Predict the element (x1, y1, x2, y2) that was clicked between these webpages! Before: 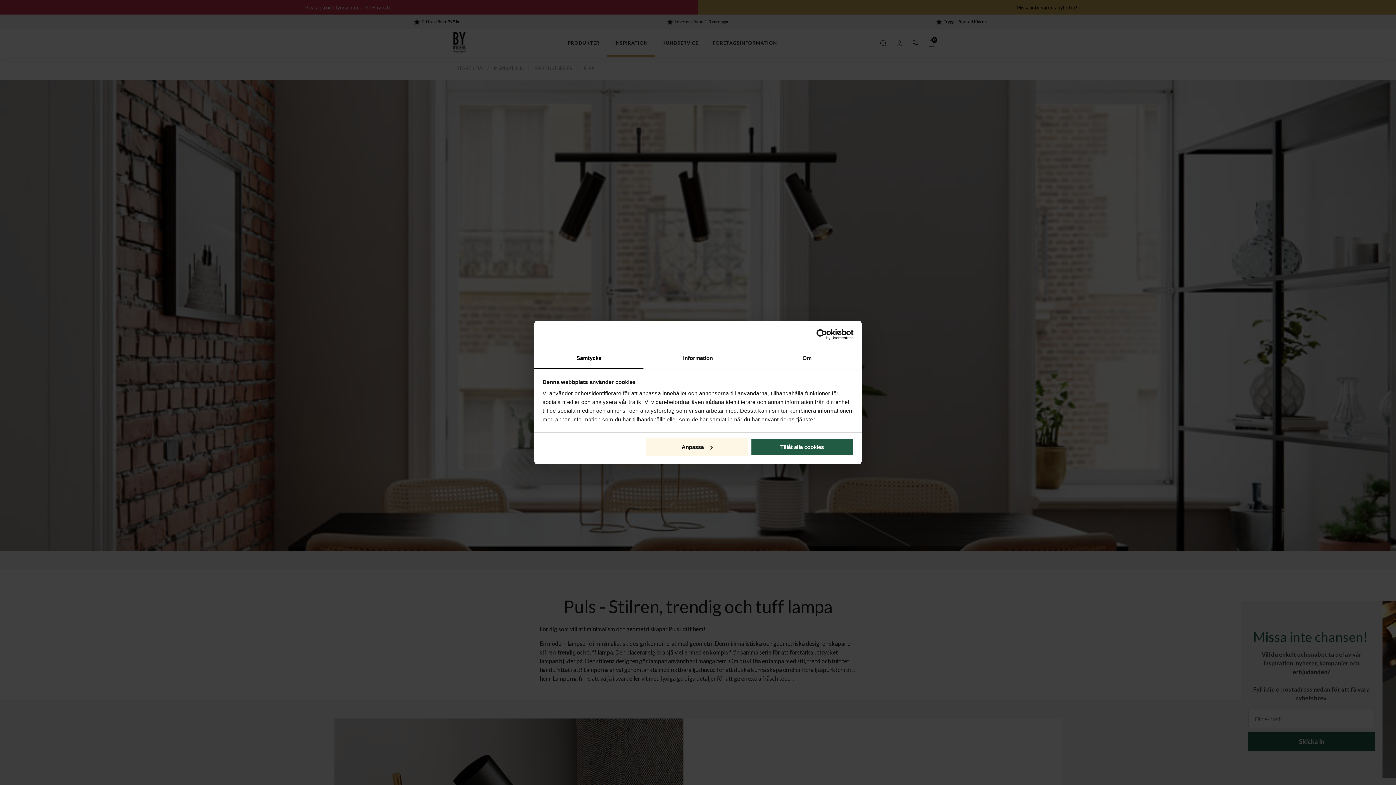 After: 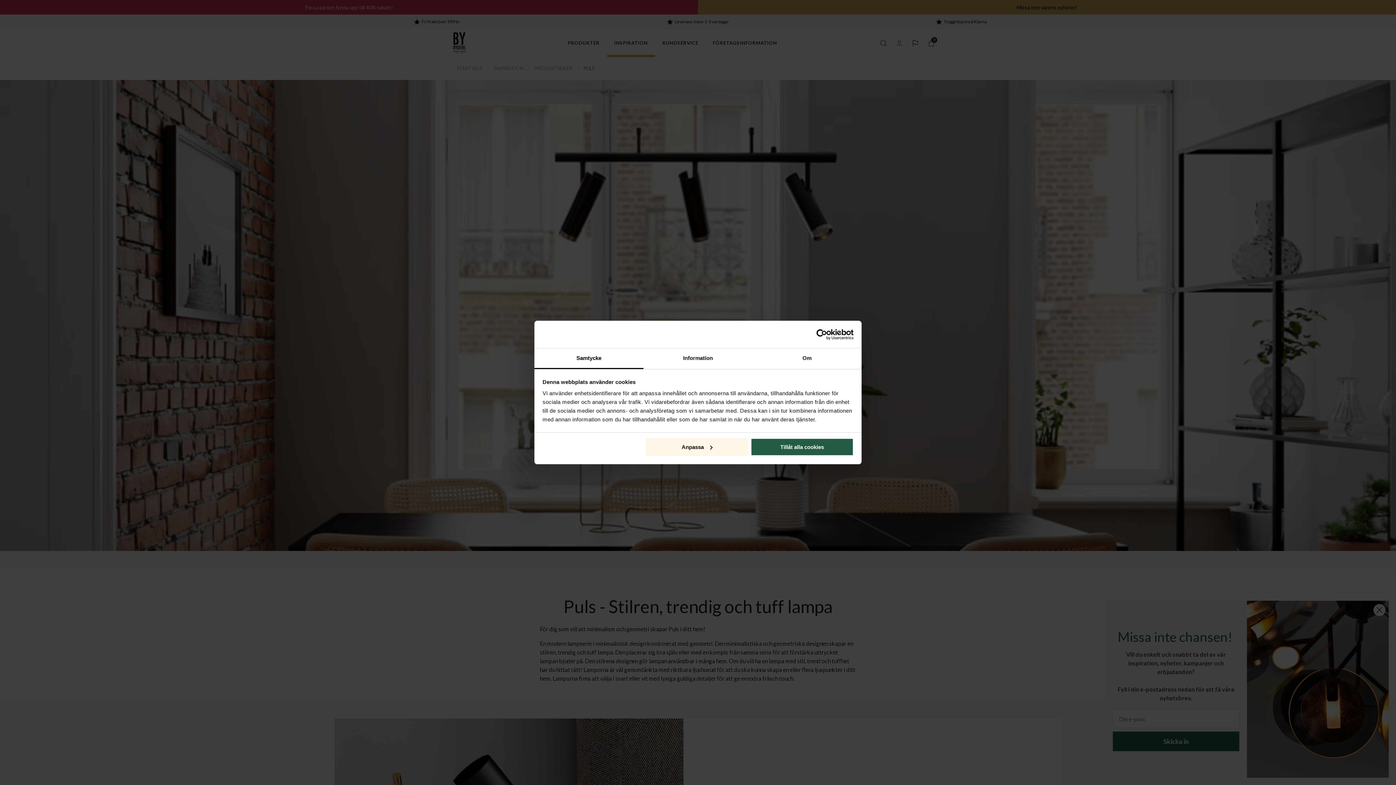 Action: label: Usercentrics Cookiebot - opens in a new window bbox: (790, 329, 853, 340)